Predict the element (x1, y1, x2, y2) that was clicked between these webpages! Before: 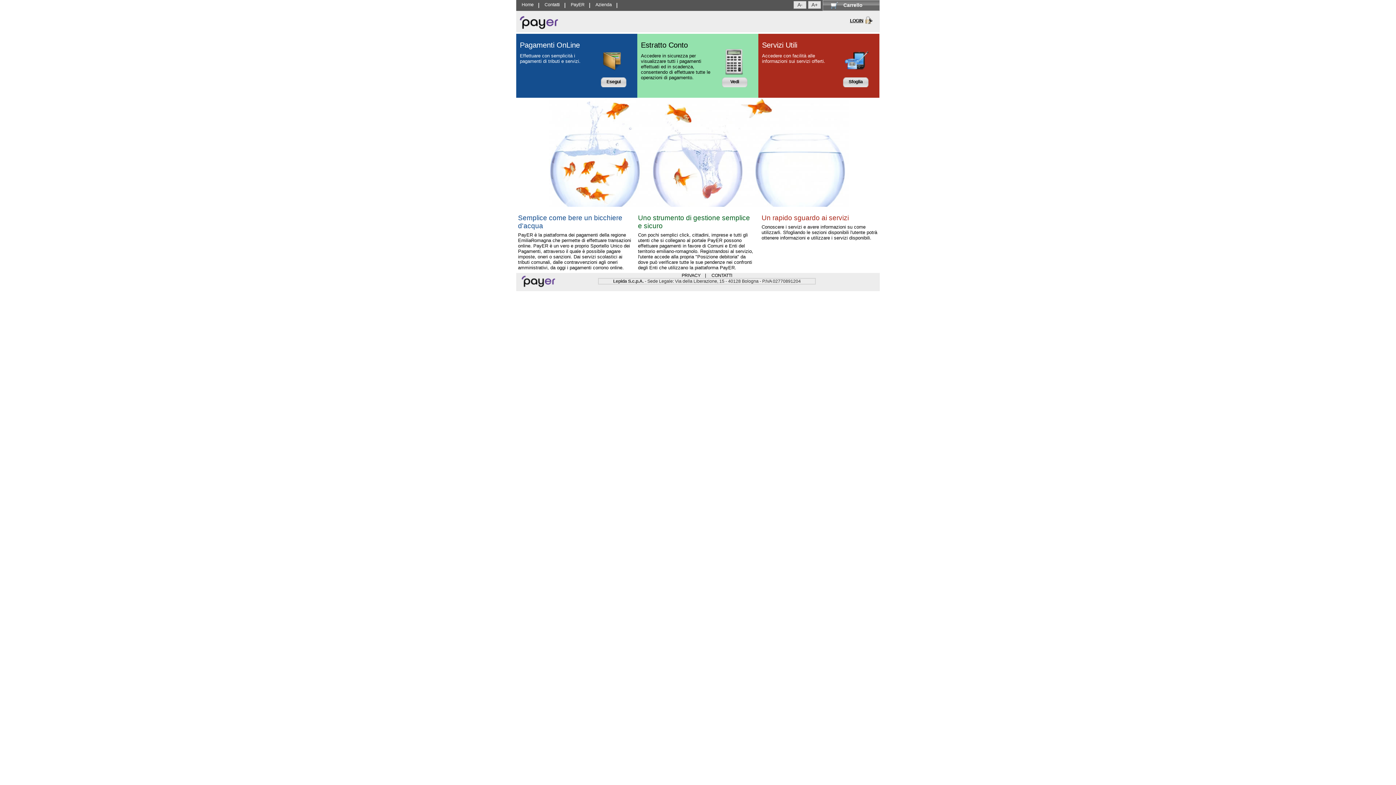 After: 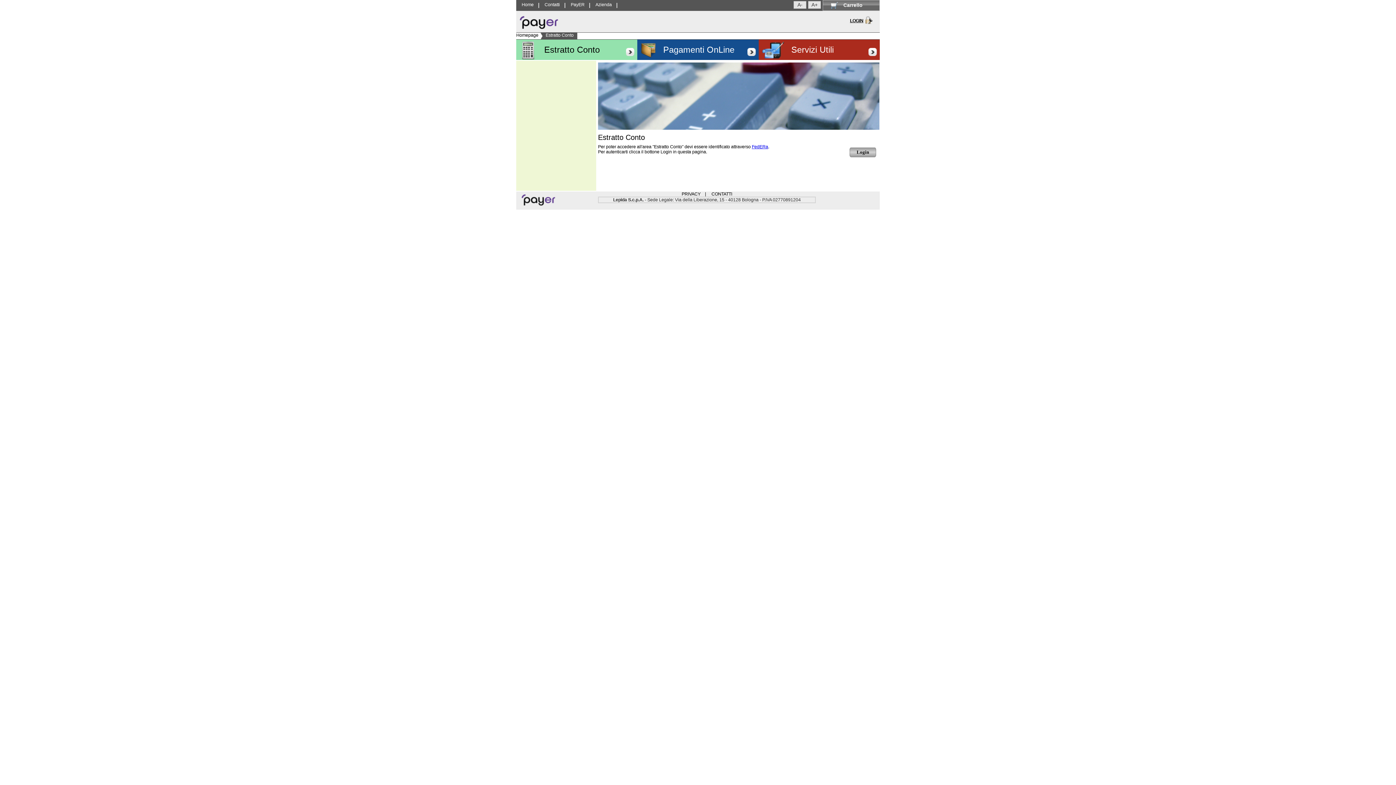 Action: bbox: (724, 77, 745, 87) label: Vedi